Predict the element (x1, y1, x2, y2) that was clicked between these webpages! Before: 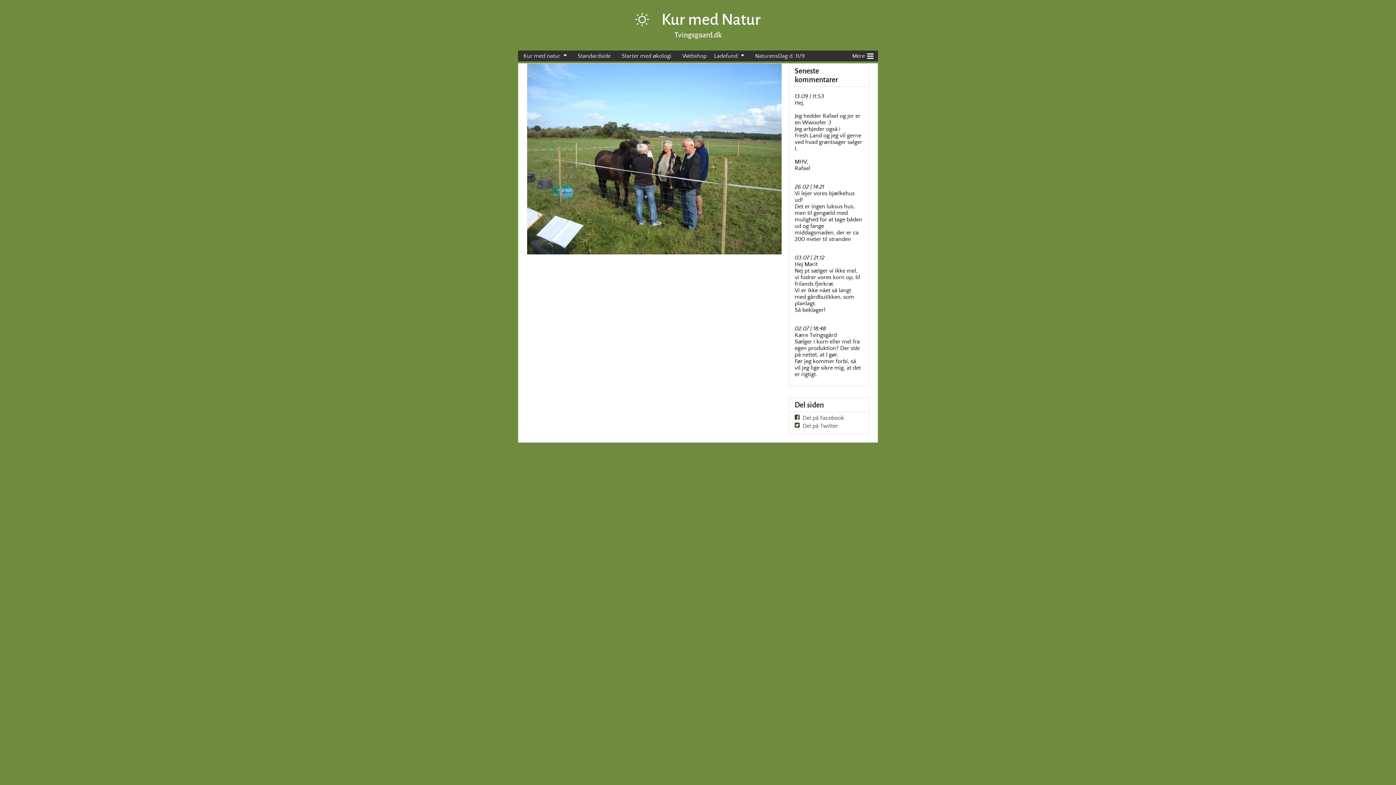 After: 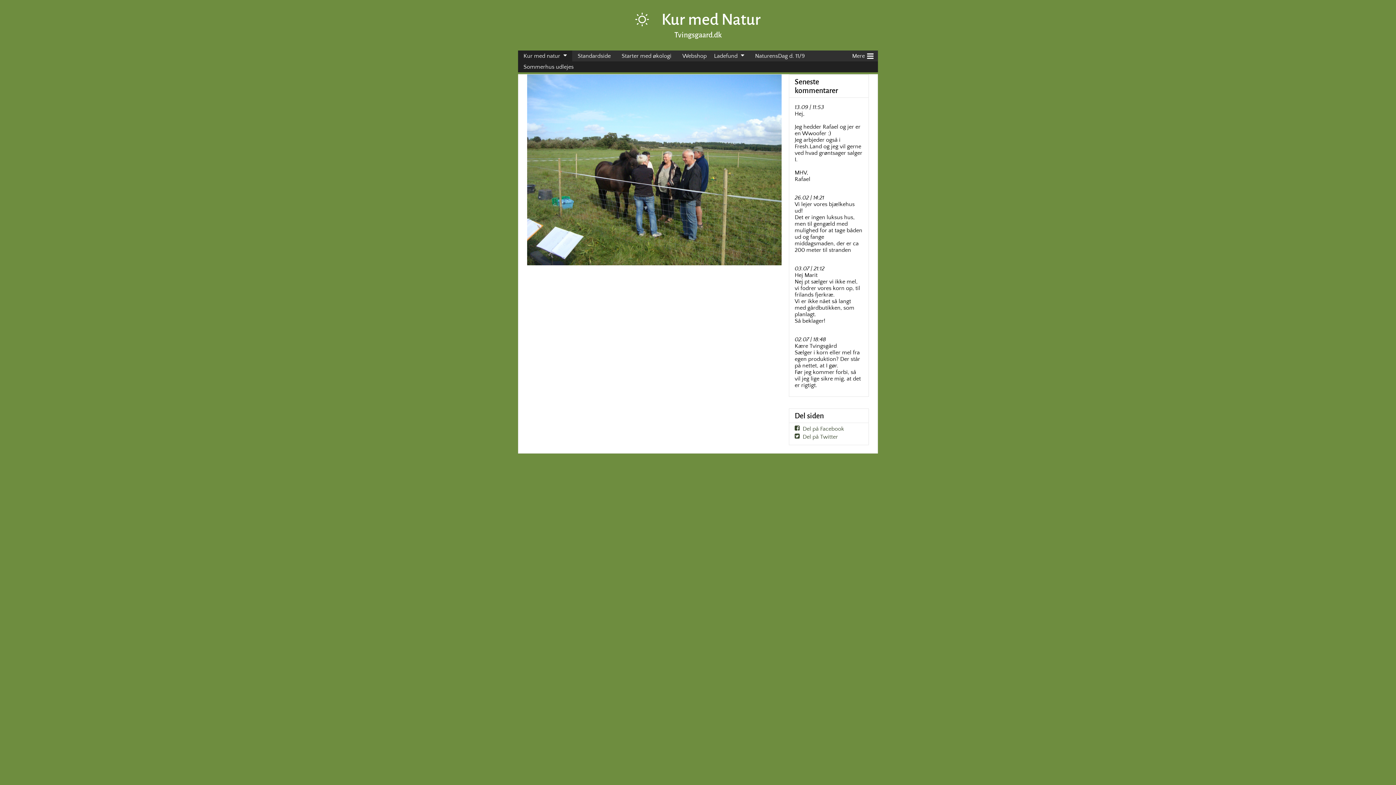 Action: bbox: (563, 52, 572, 58)